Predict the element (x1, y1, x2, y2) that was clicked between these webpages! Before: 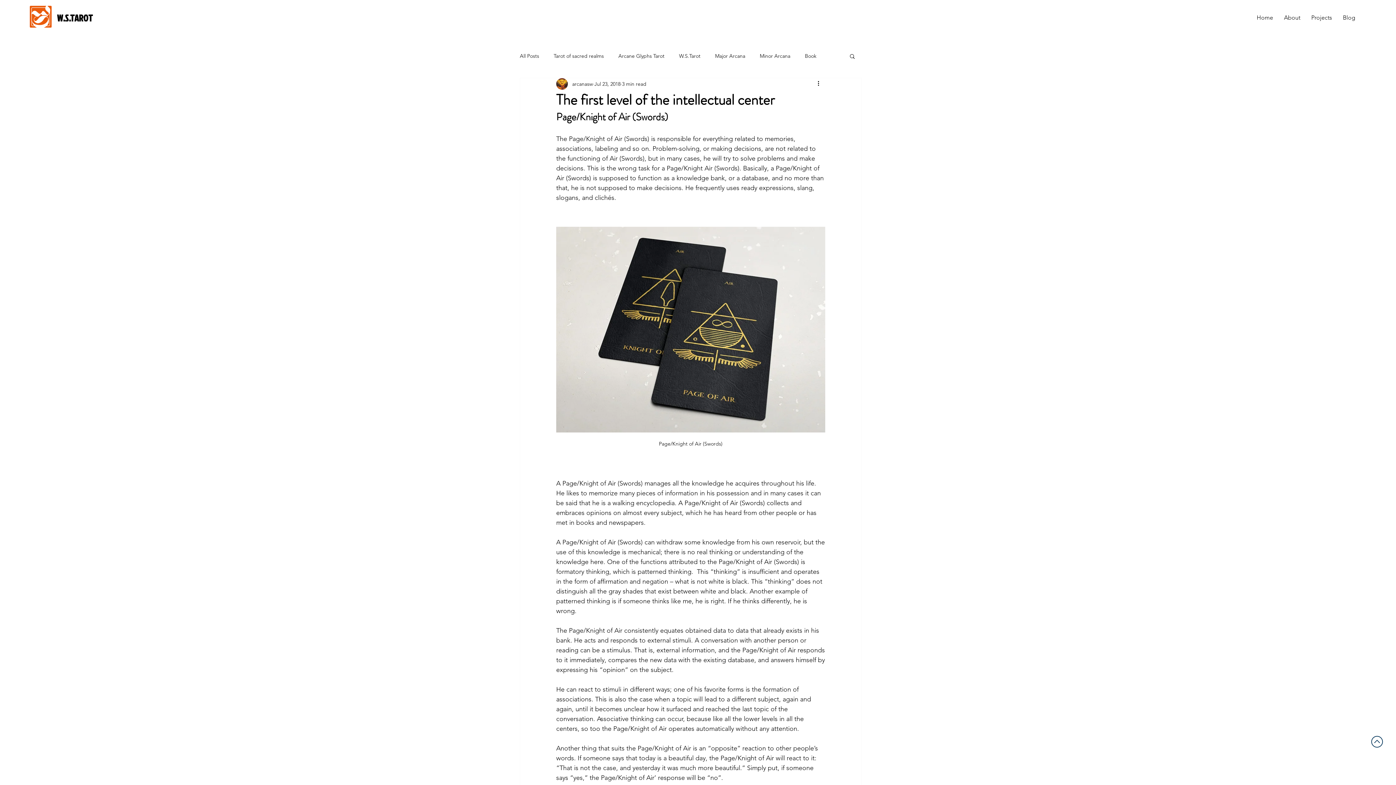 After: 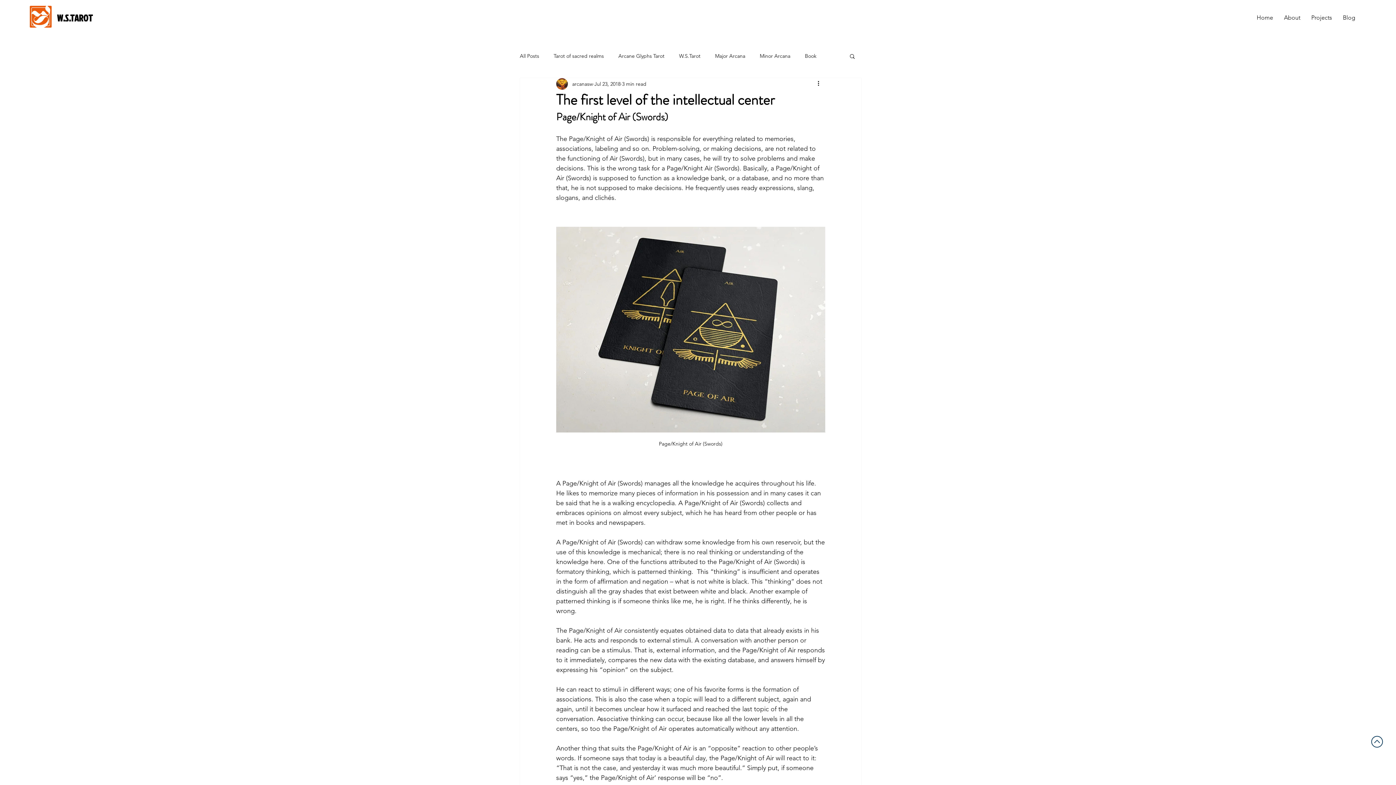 Action: label: Search bbox: (849, 53, 856, 58)